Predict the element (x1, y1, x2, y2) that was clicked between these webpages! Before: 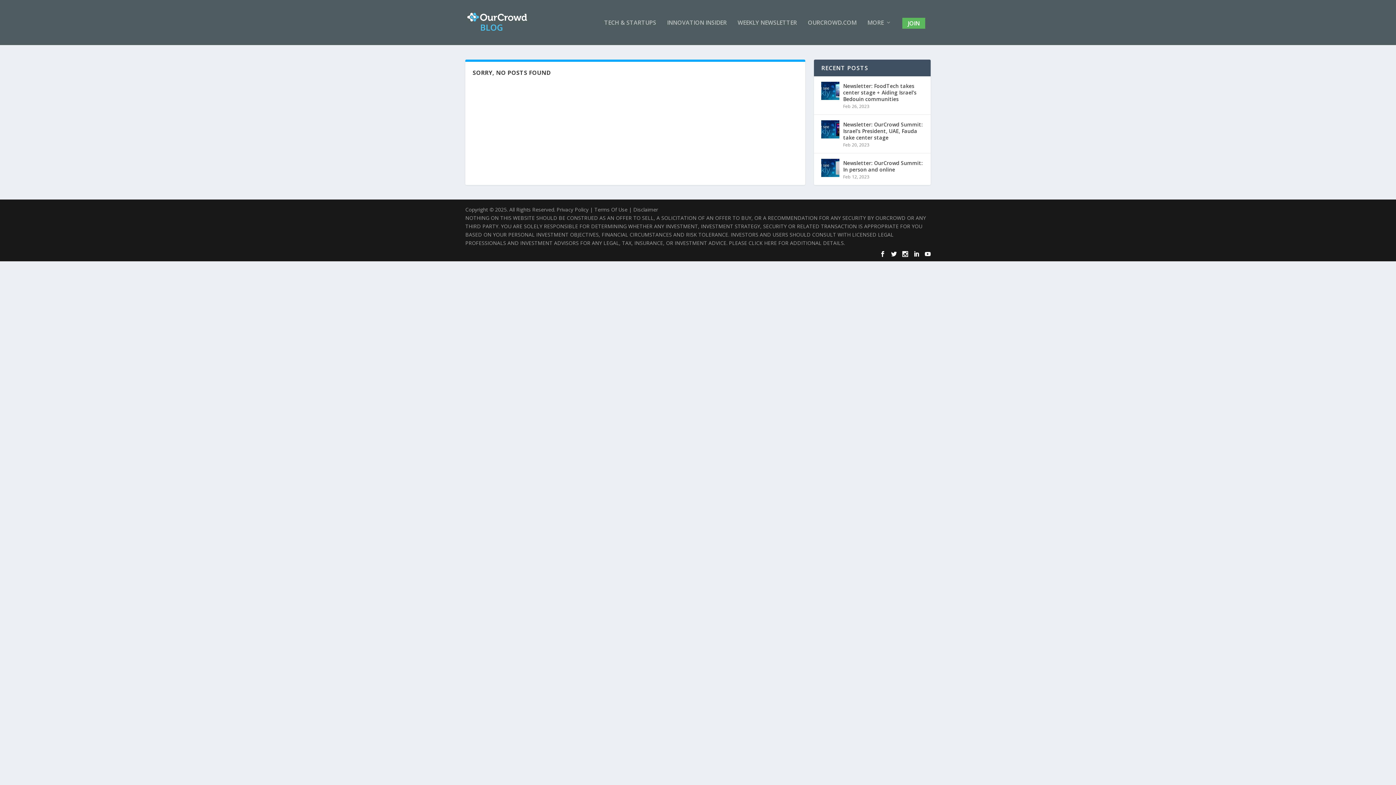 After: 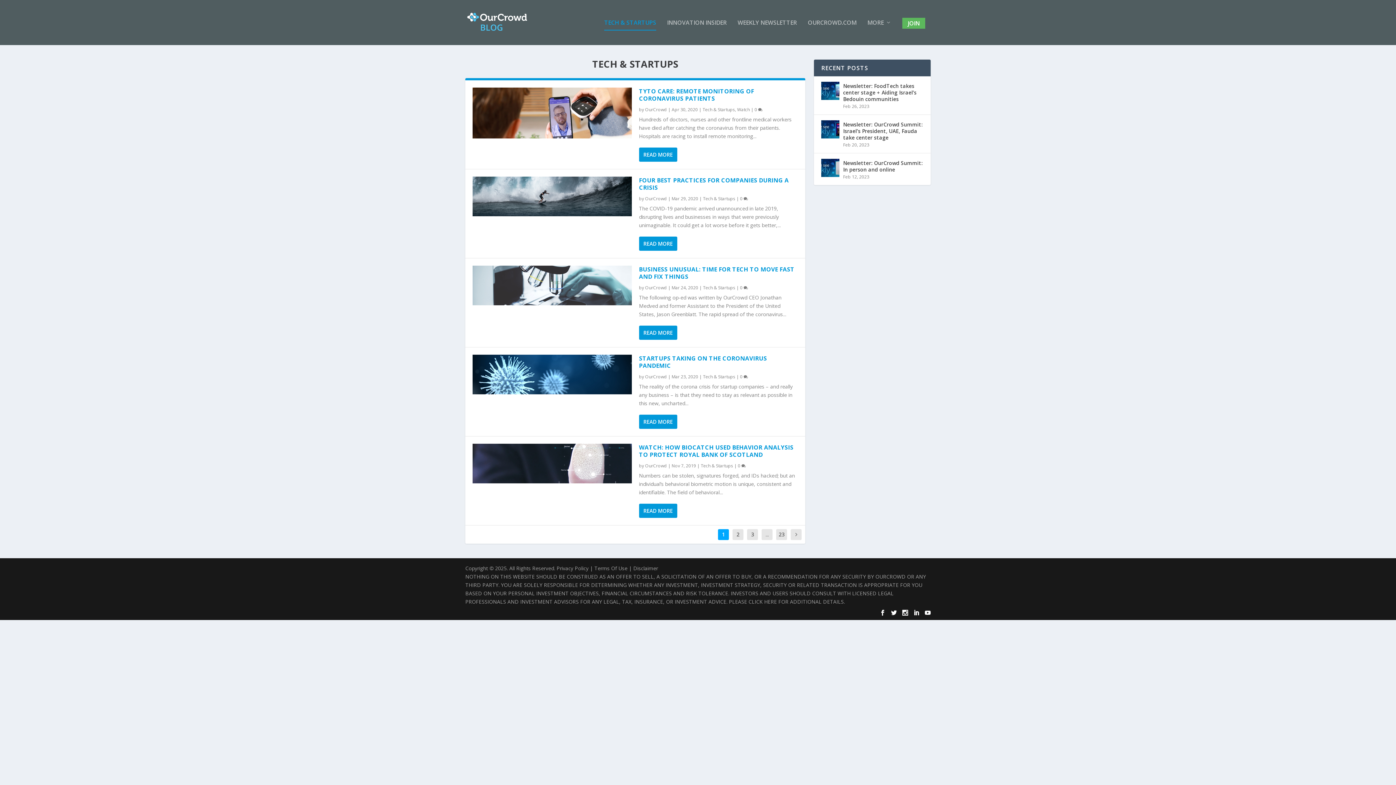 Action: label: TECH & STARTUPS bbox: (604, 19, 656, 45)